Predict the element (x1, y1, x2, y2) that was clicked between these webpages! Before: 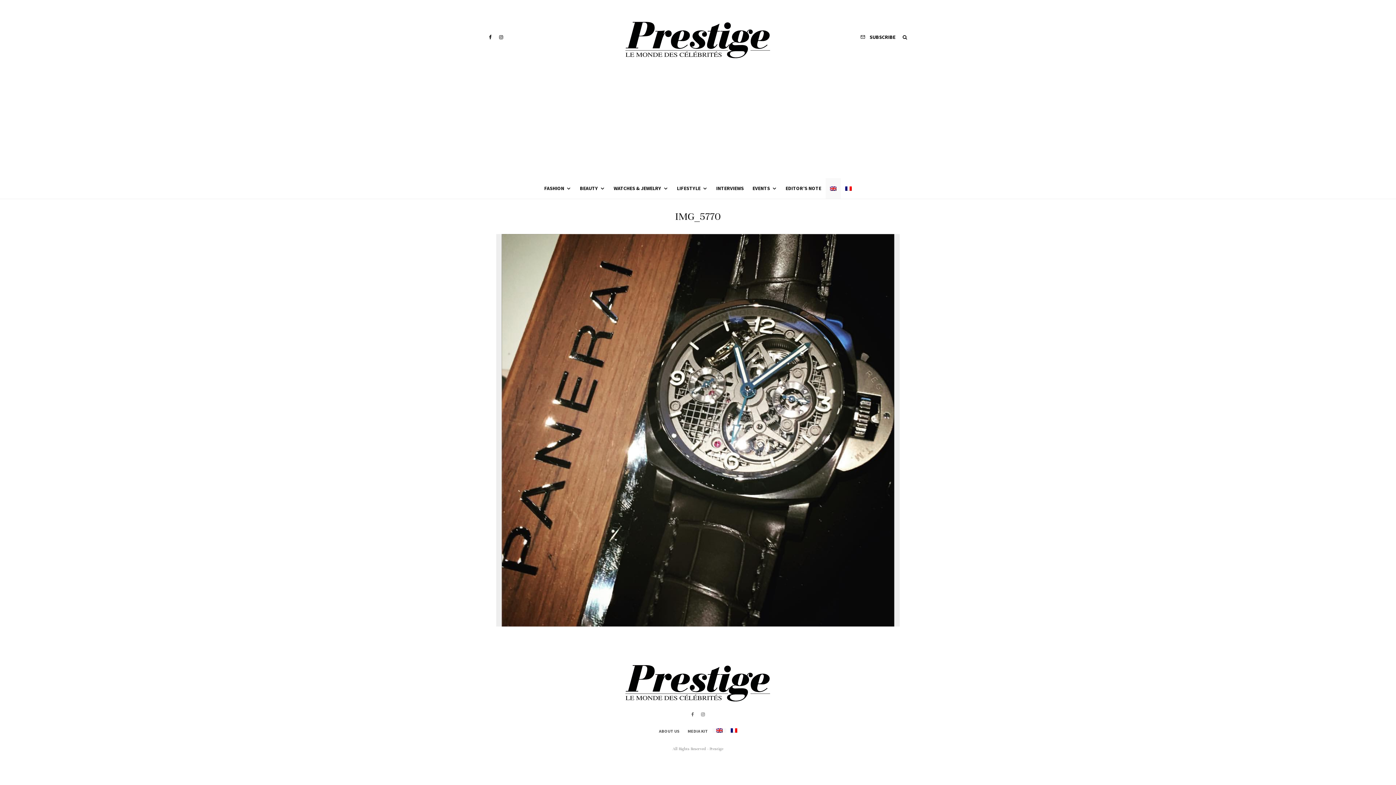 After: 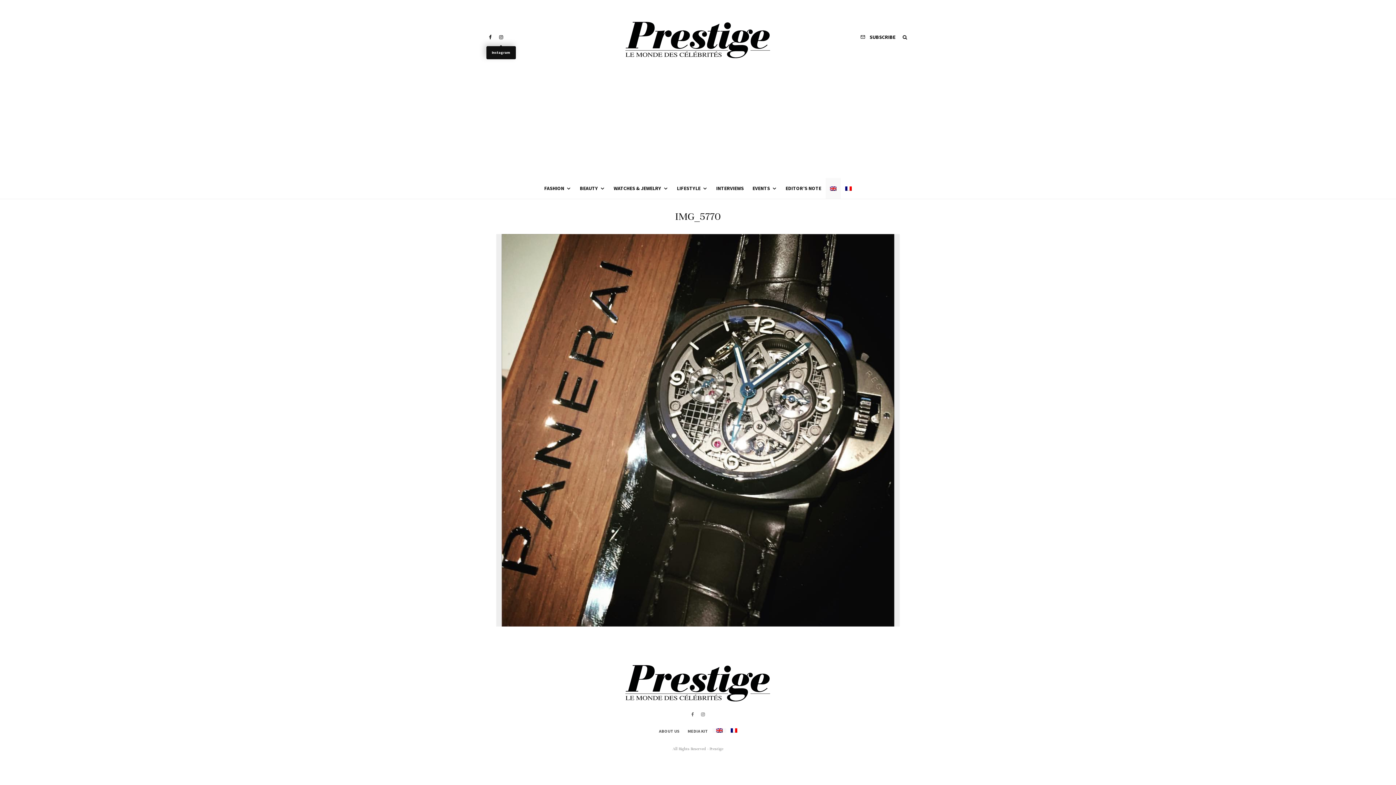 Action: bbox: (495, 34, 506, 39) label: Instagram